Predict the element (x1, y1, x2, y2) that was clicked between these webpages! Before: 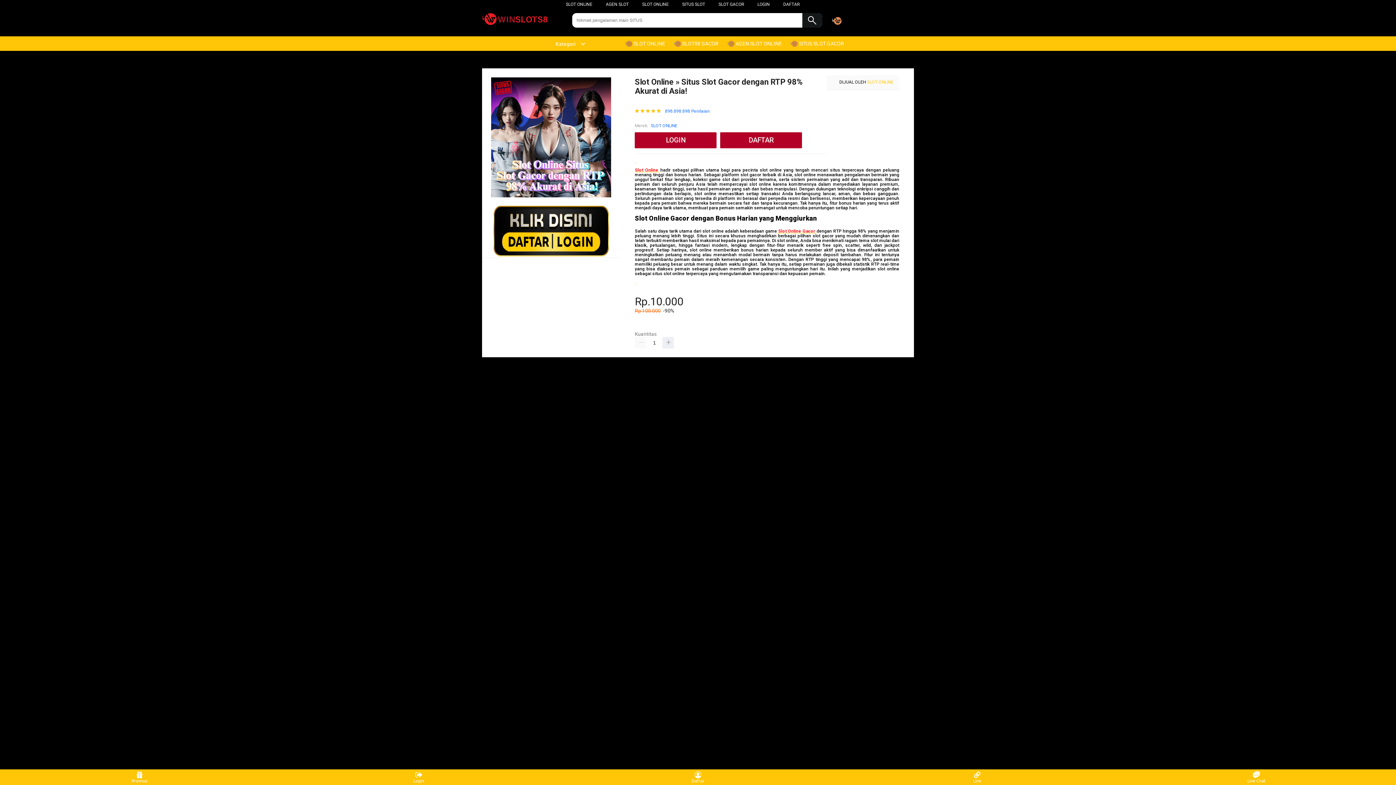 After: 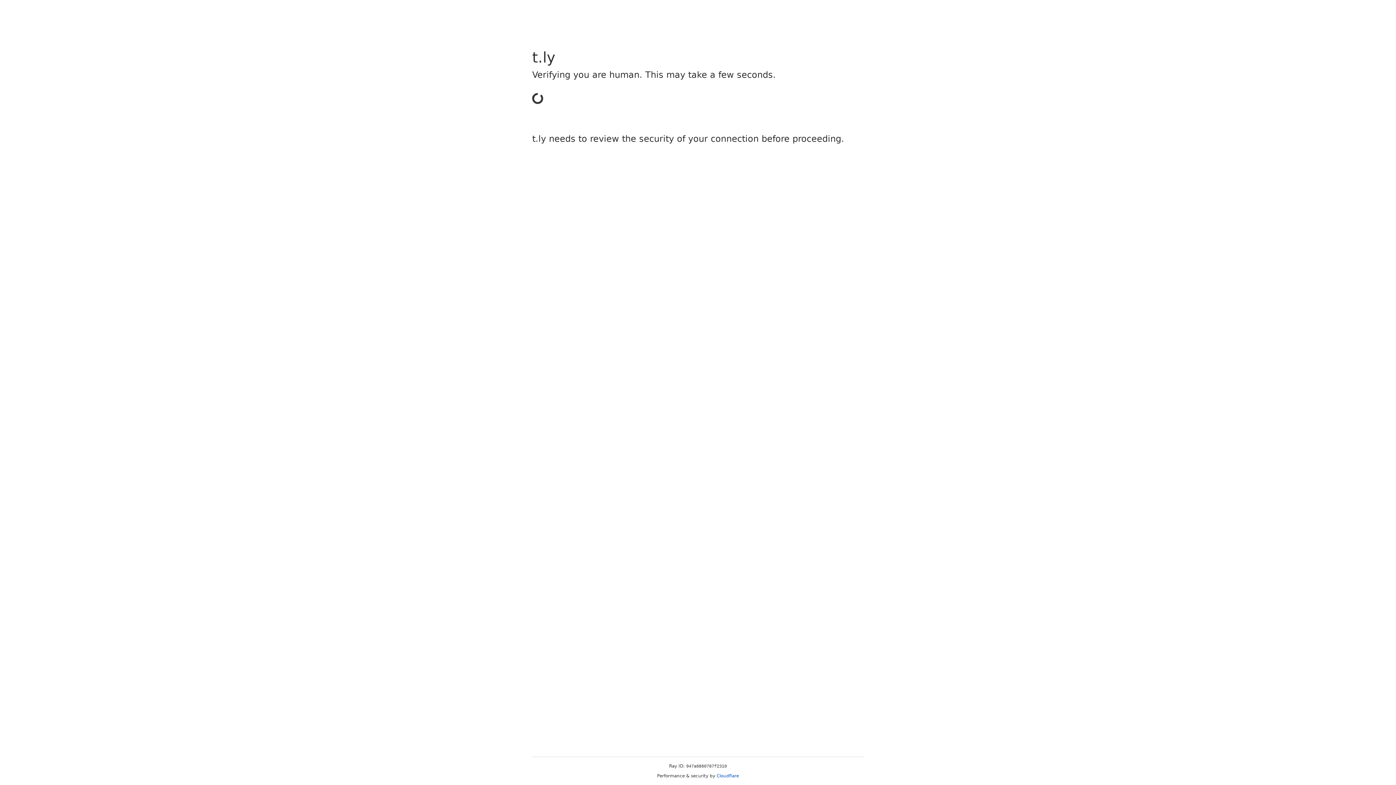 Action: label: LOGIN bbox: (757, 1, 770, 6)